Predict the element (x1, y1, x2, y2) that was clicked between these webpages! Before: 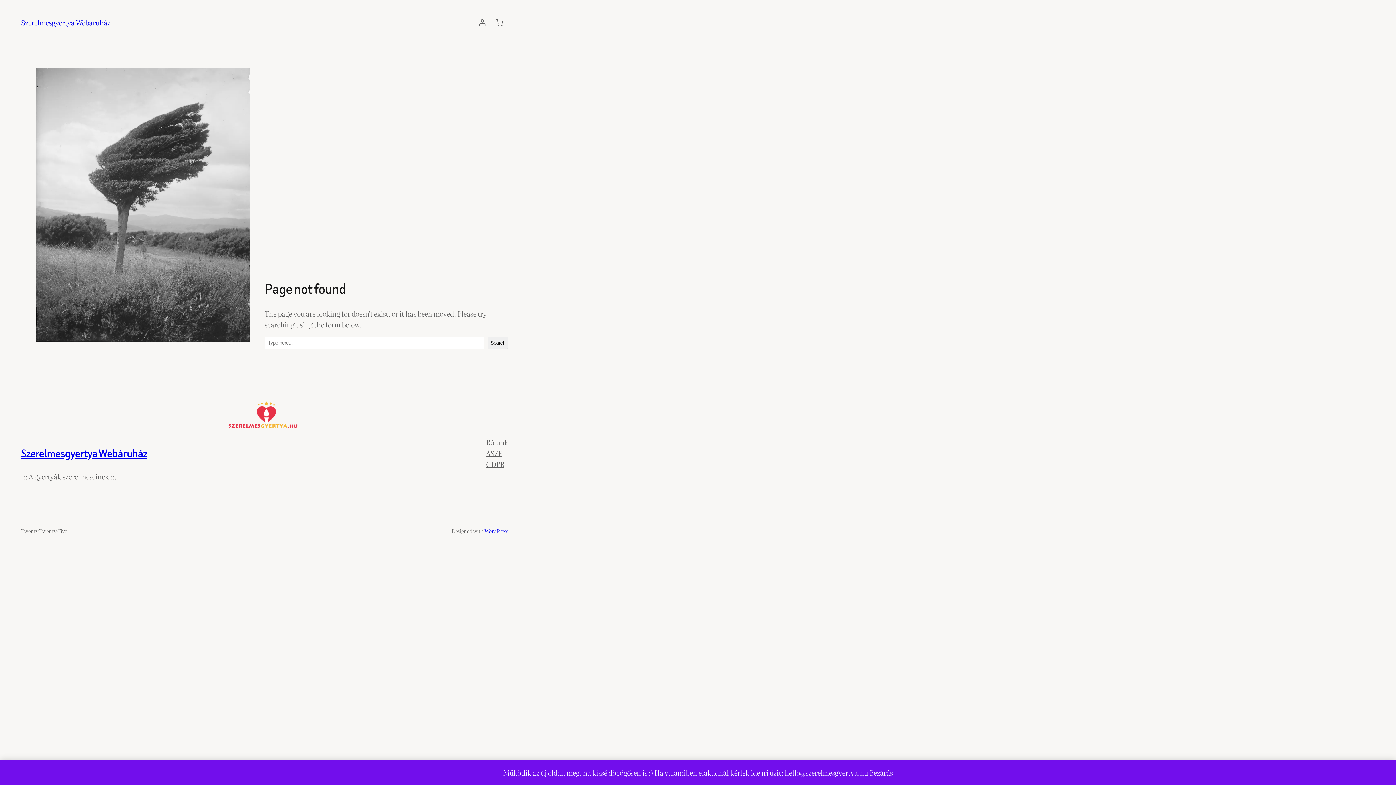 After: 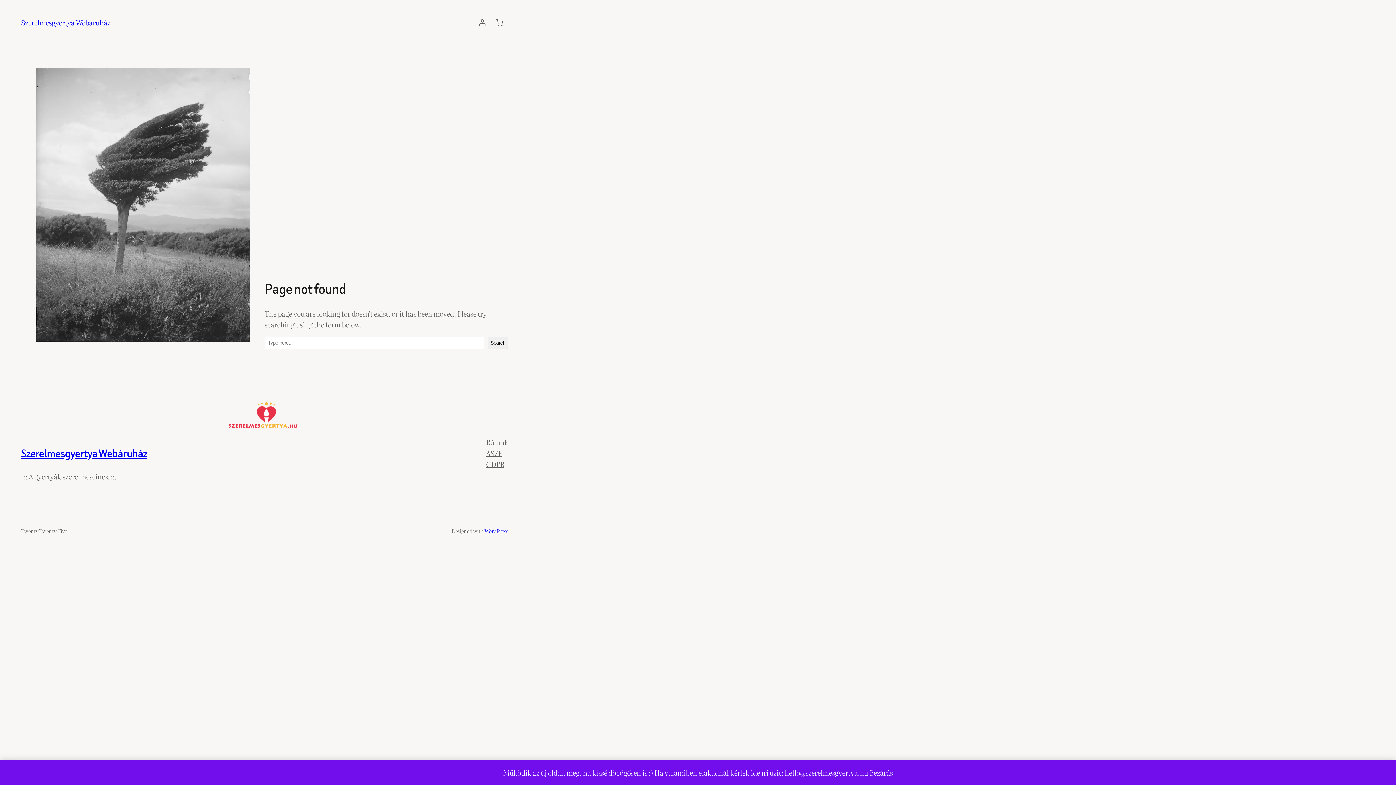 Action: label: ÁSZF bbox: (486, 448, 502, 458)